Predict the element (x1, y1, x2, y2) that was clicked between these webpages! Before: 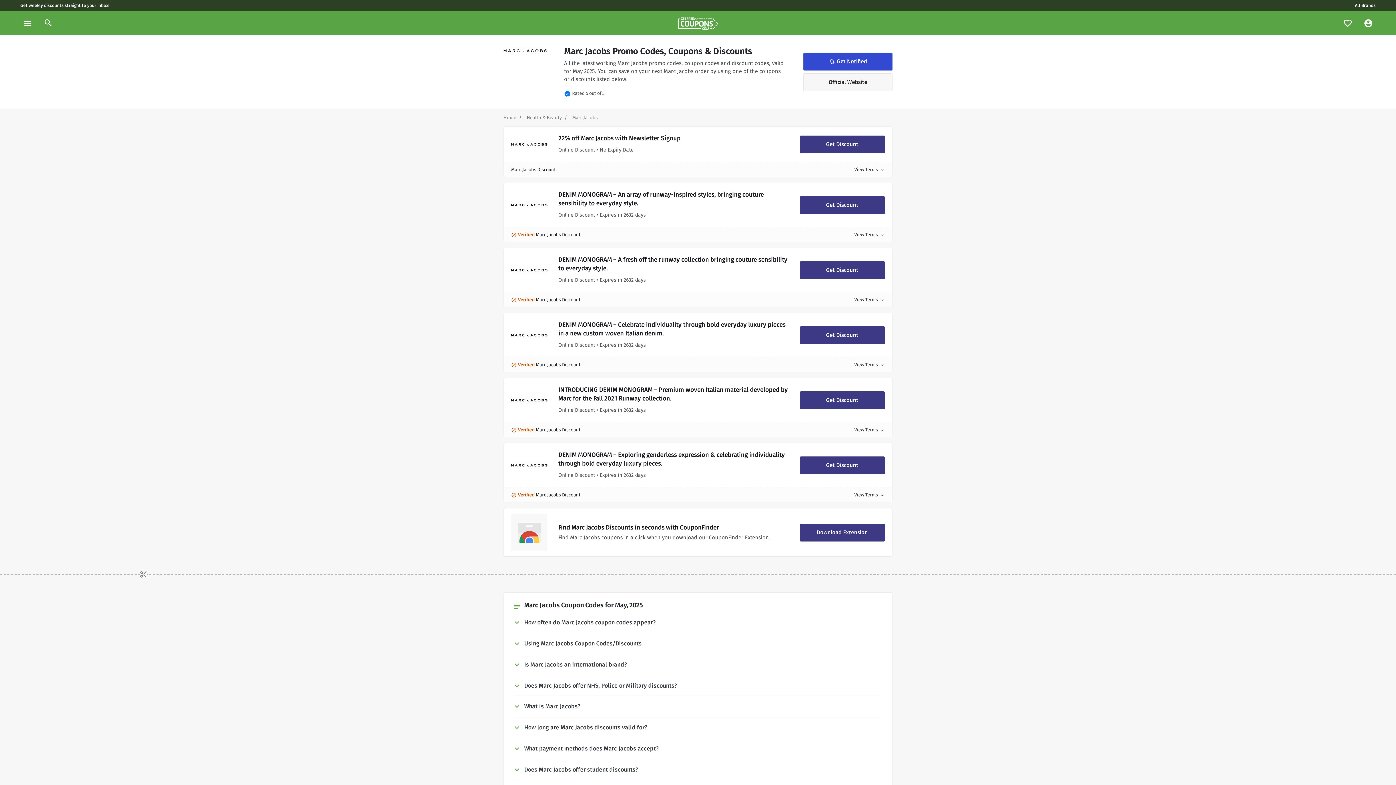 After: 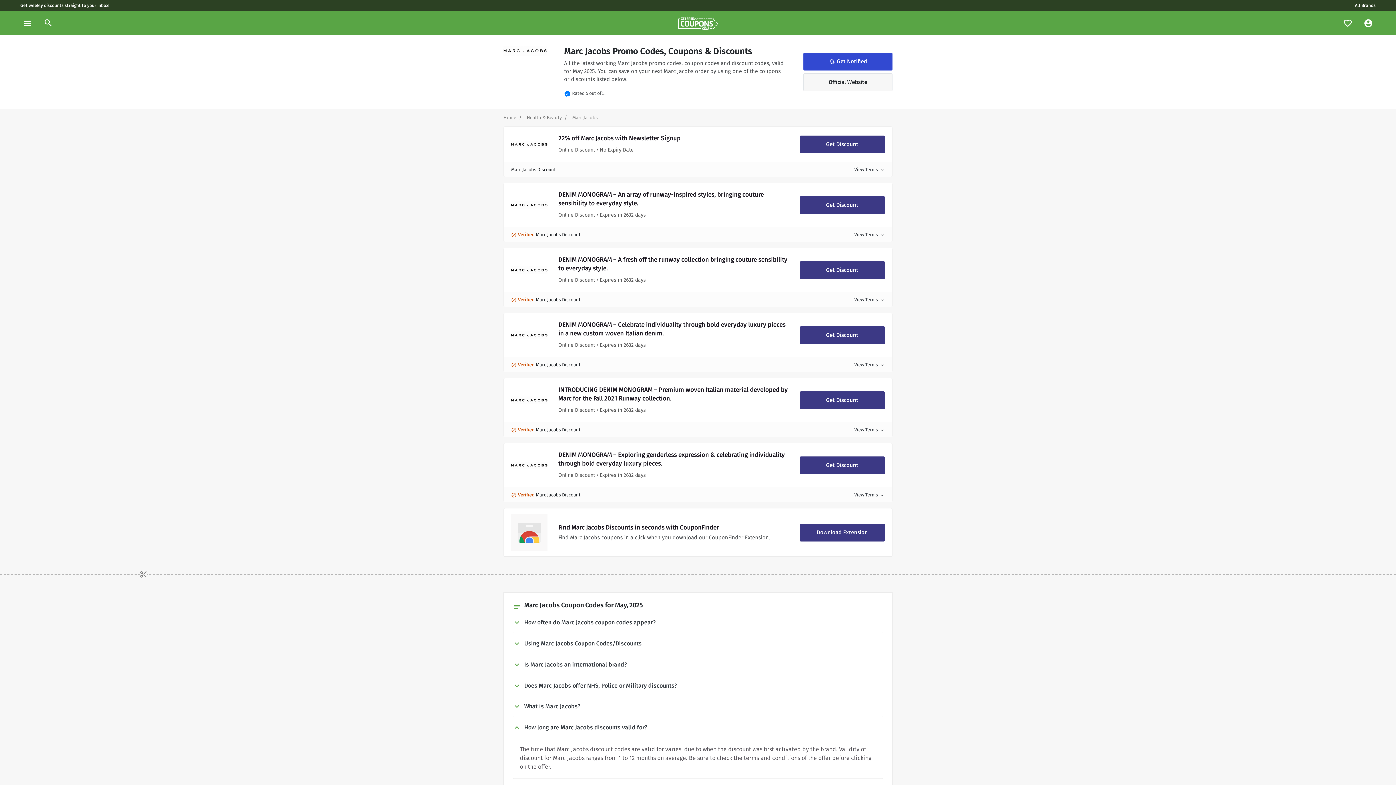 Action: label: How long are Marc Jacobs discounts valid for? bbox: (512, 723, 883, 732)